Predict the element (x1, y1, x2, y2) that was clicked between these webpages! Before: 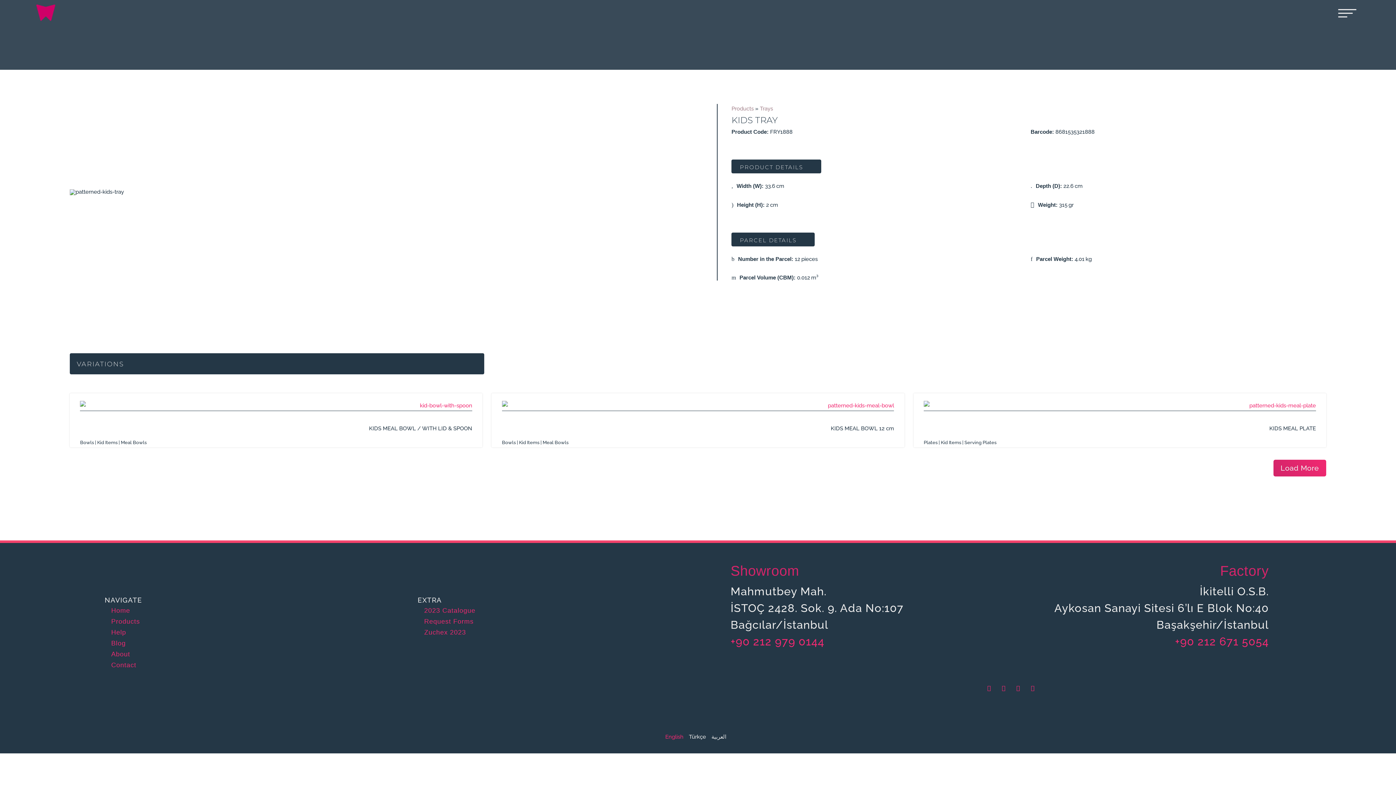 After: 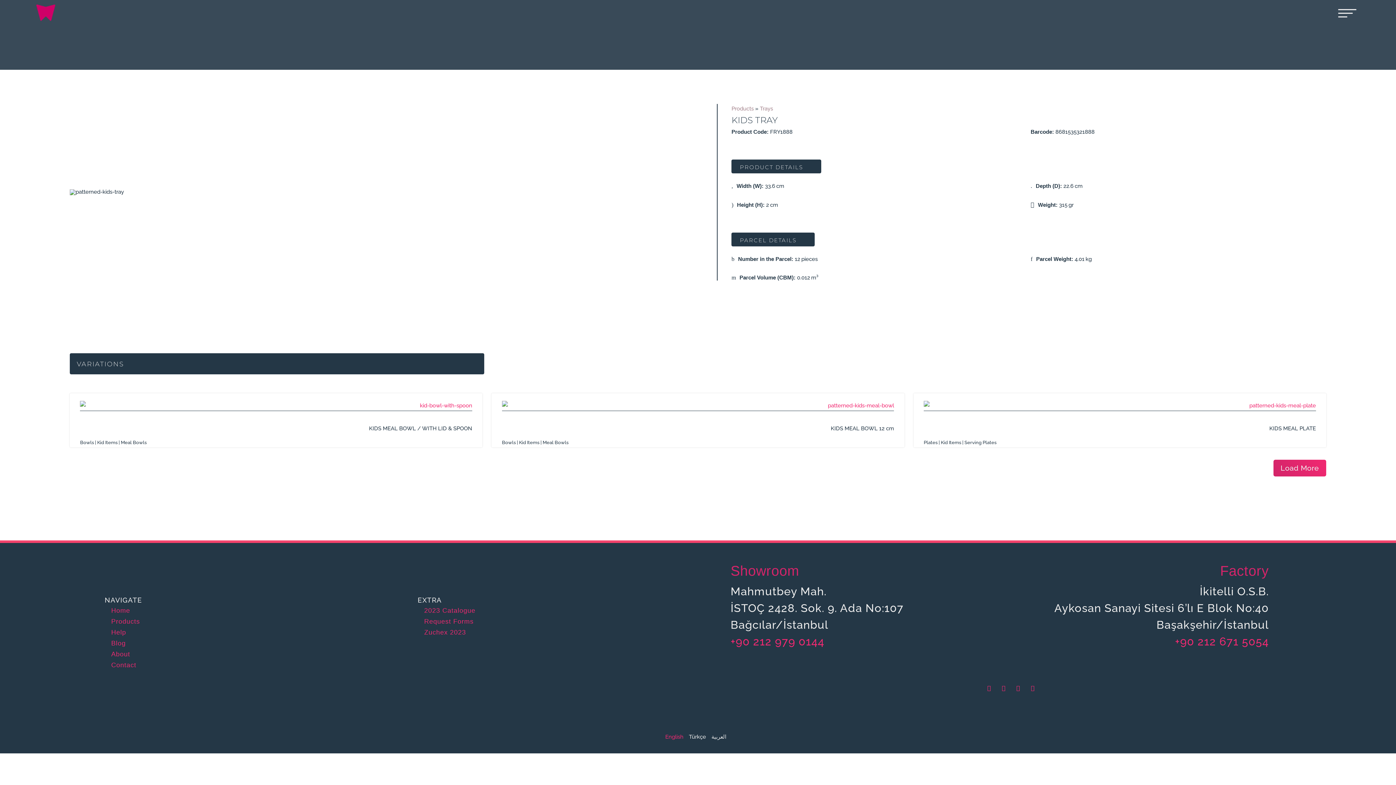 Action: bbox: (998, 682, 1009, 694)